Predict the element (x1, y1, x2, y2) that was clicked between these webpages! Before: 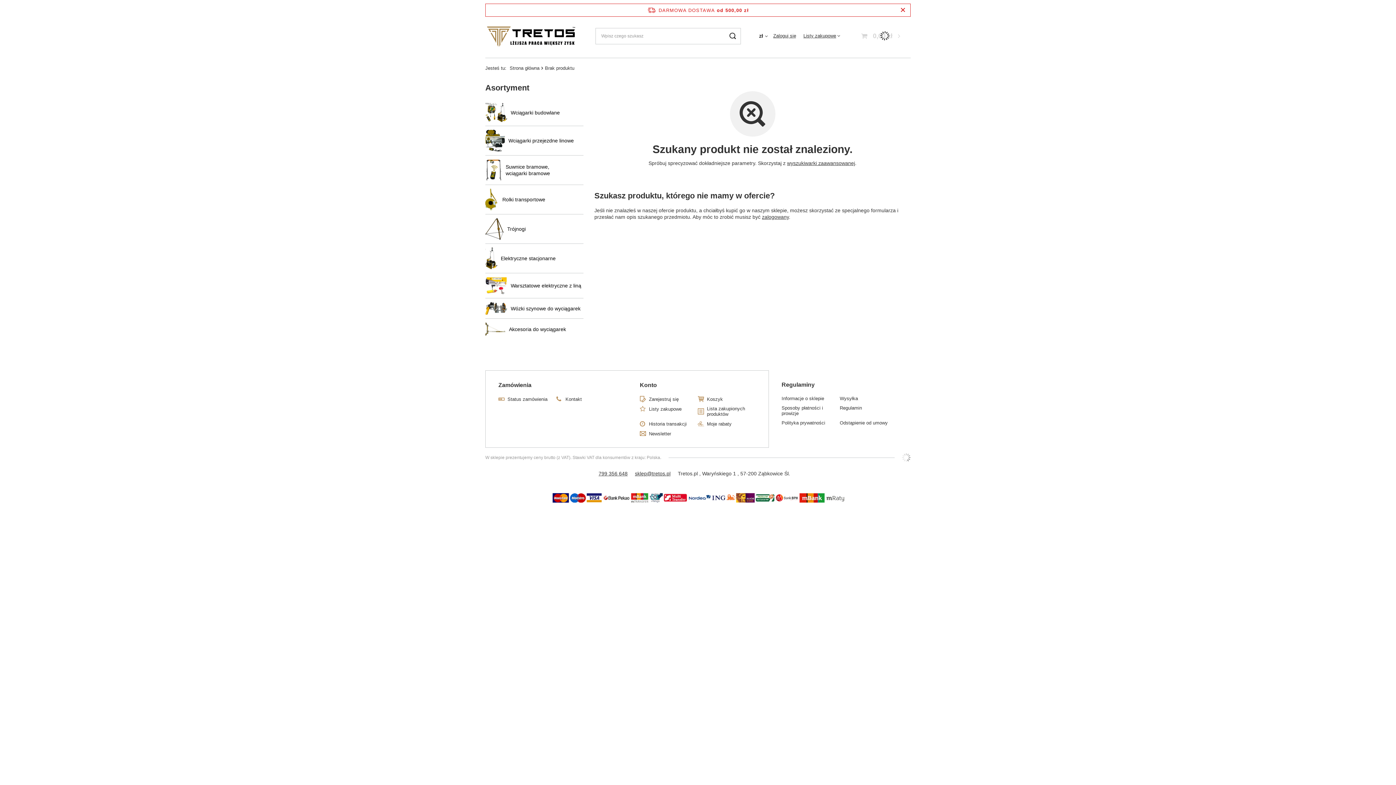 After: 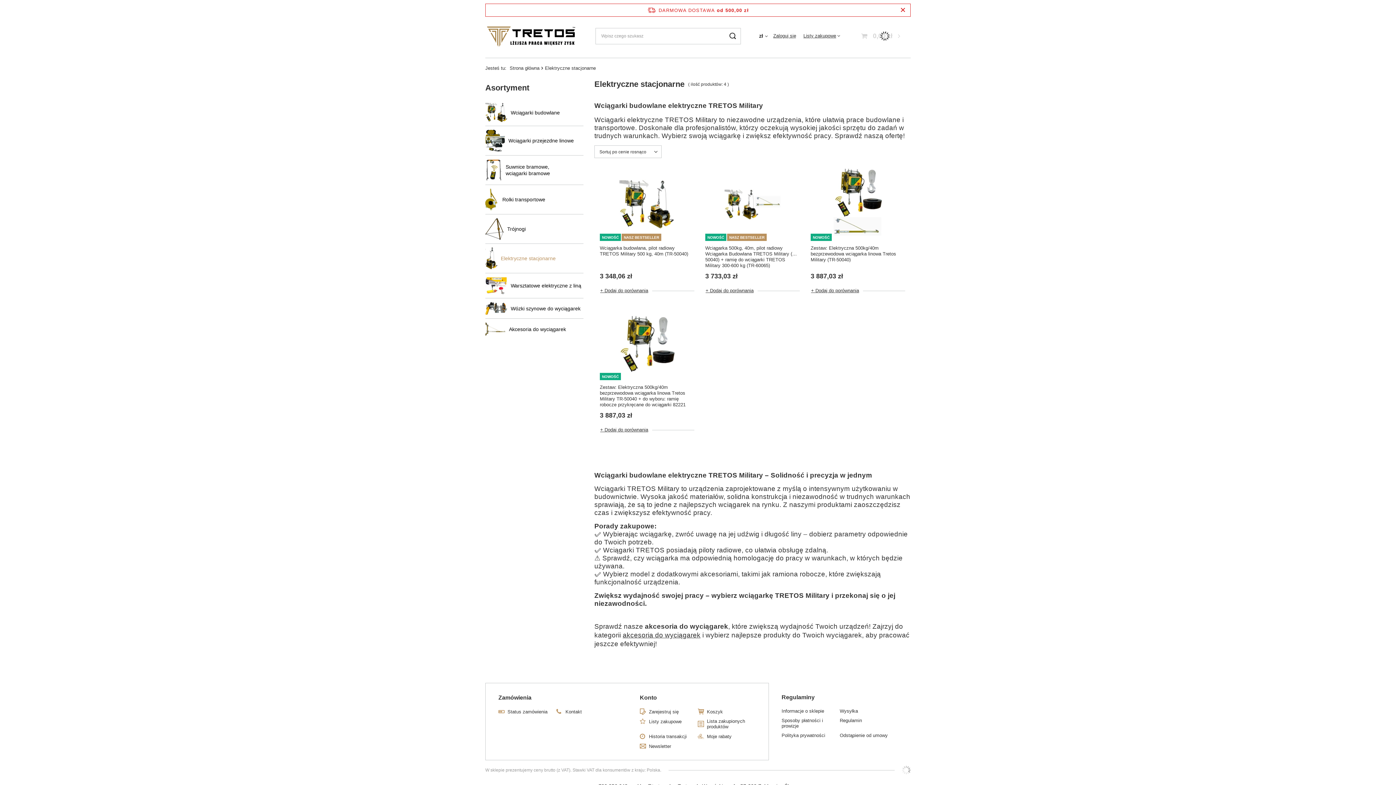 Action: bbox: (485, 244, 583, 273) label: Elektryczne stacjonarne